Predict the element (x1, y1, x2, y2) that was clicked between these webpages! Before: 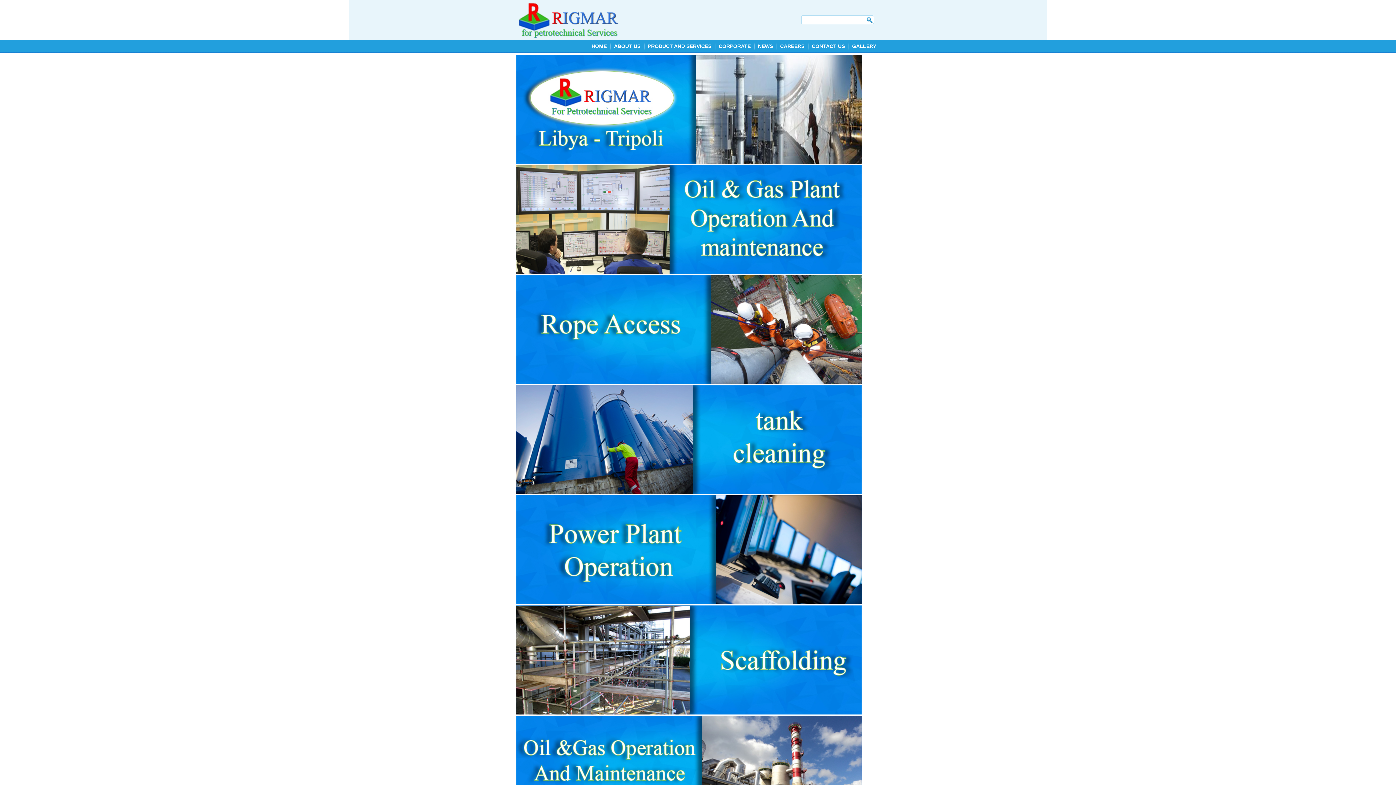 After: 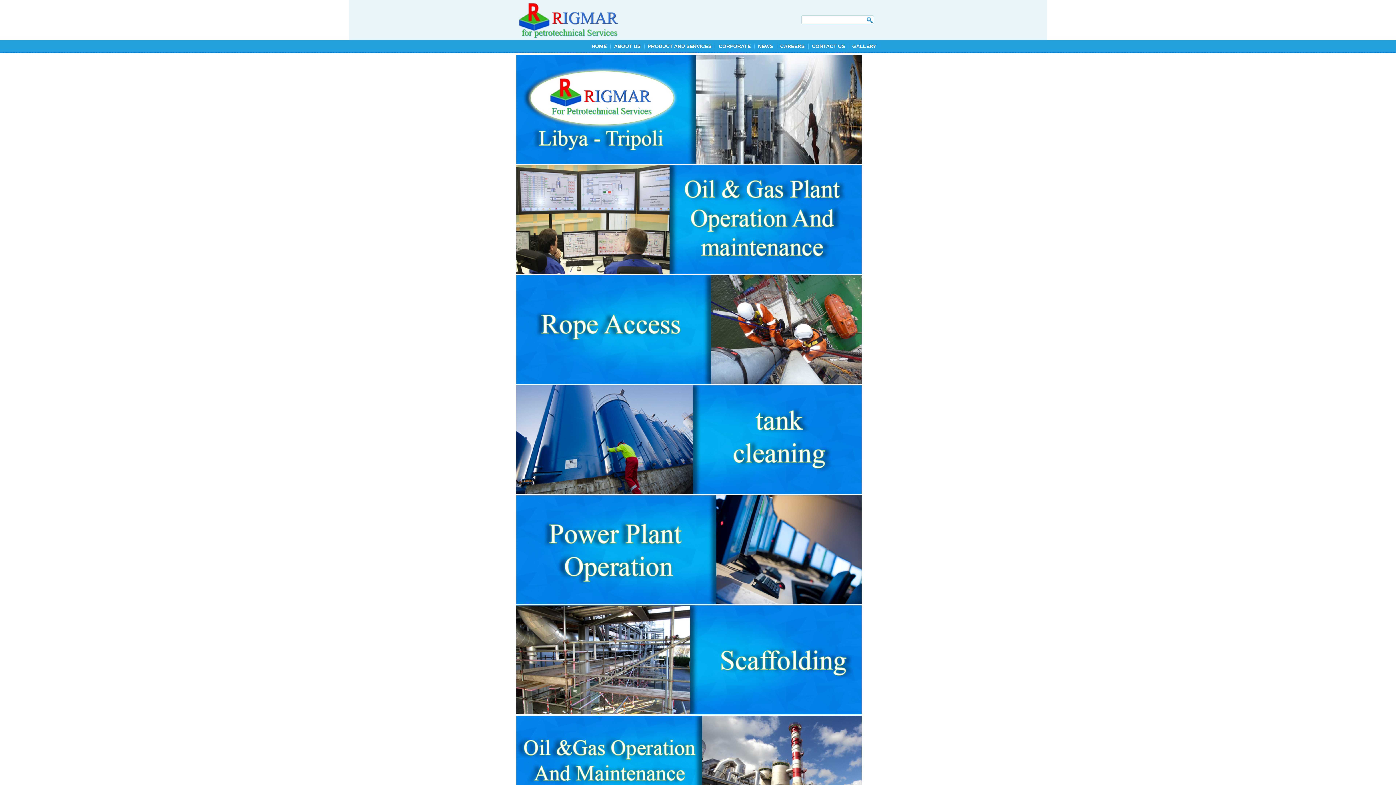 Action: label: CONTACT US bbox: (808, 40, 848, 52)